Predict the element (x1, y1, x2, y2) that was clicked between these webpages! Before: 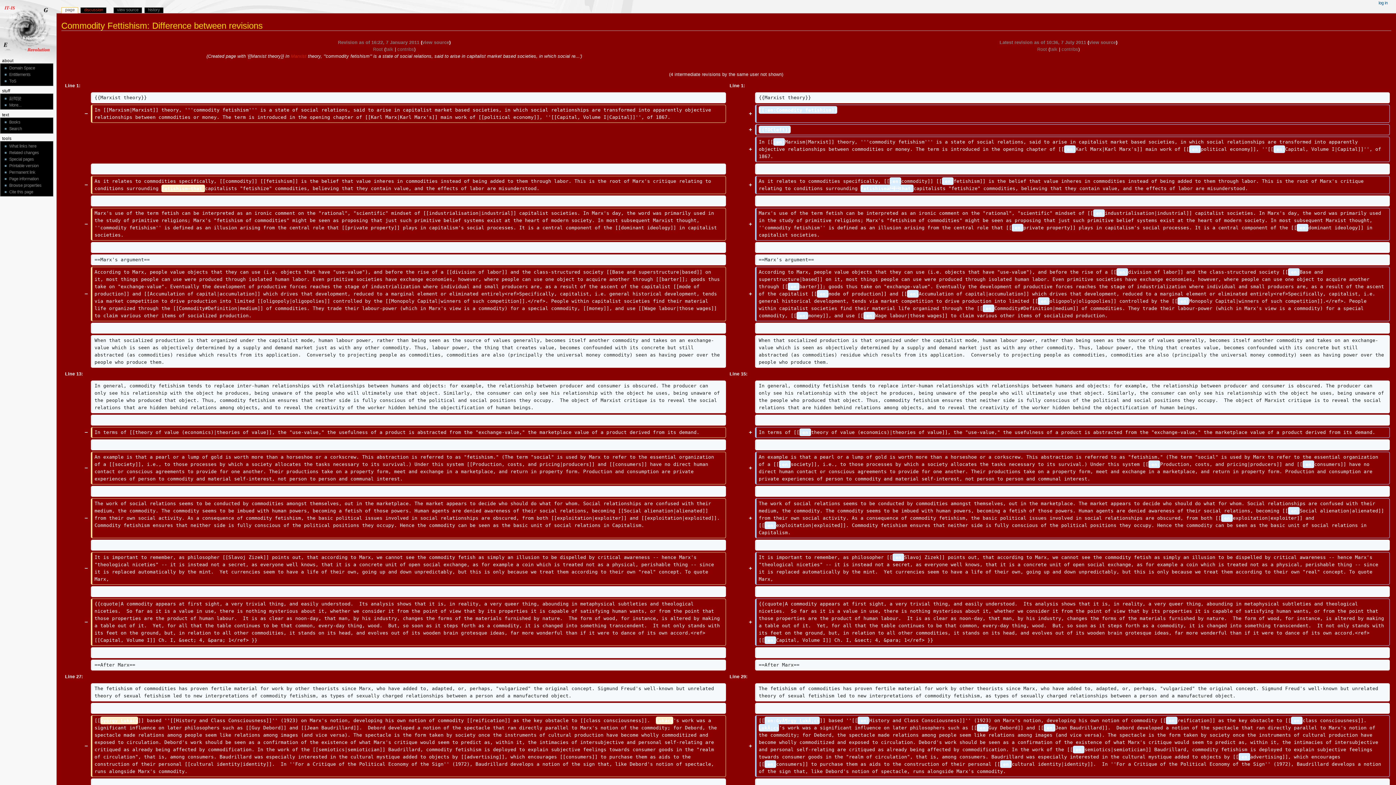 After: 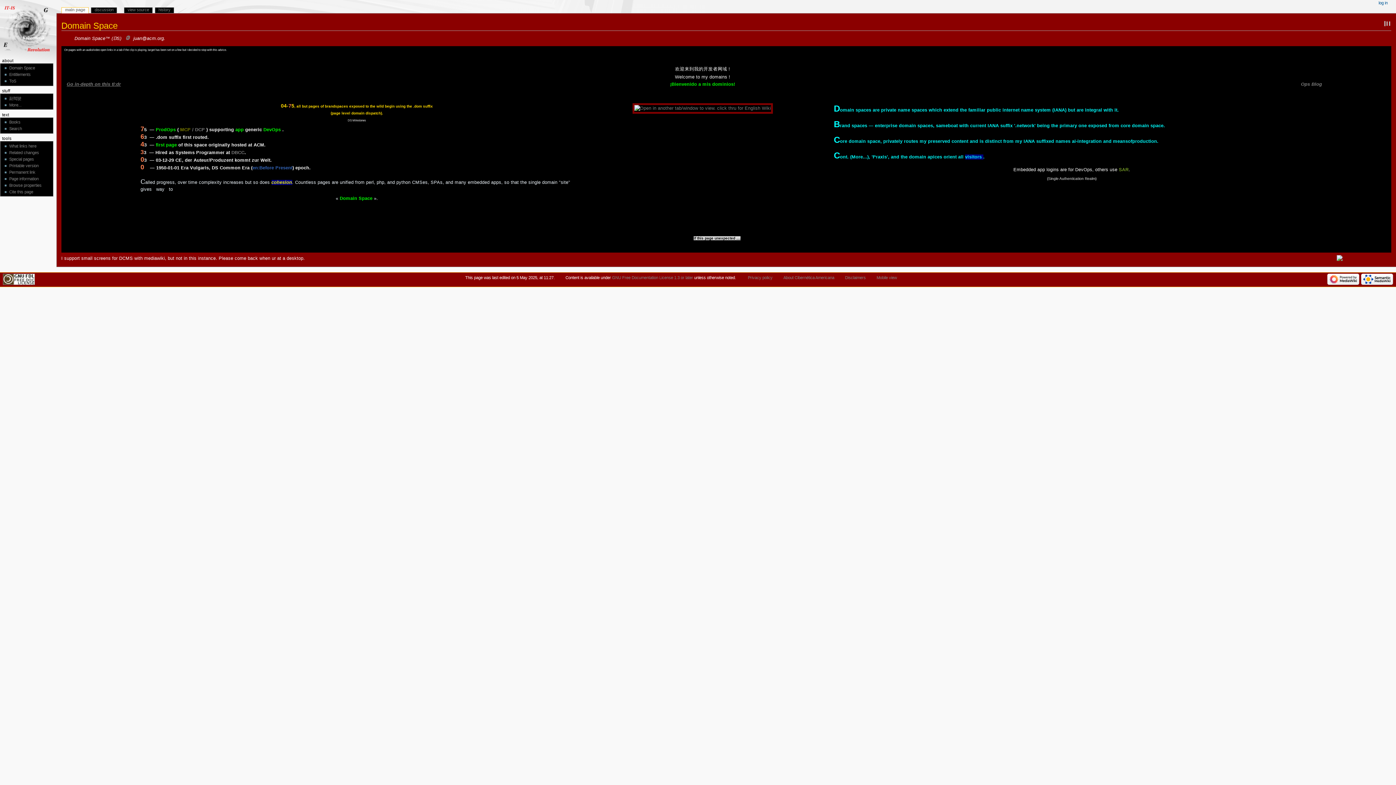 Action: bbox: (0, 0, 56, 56)